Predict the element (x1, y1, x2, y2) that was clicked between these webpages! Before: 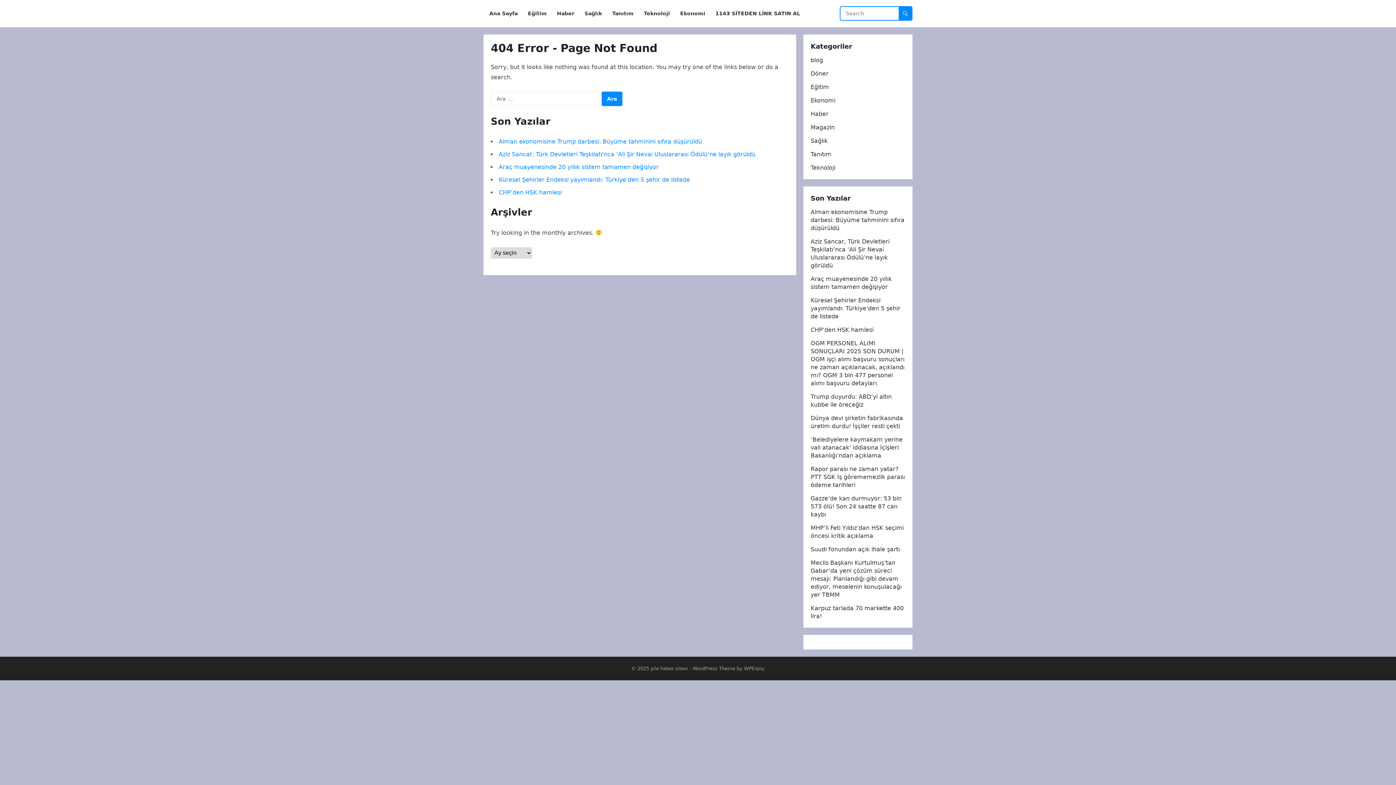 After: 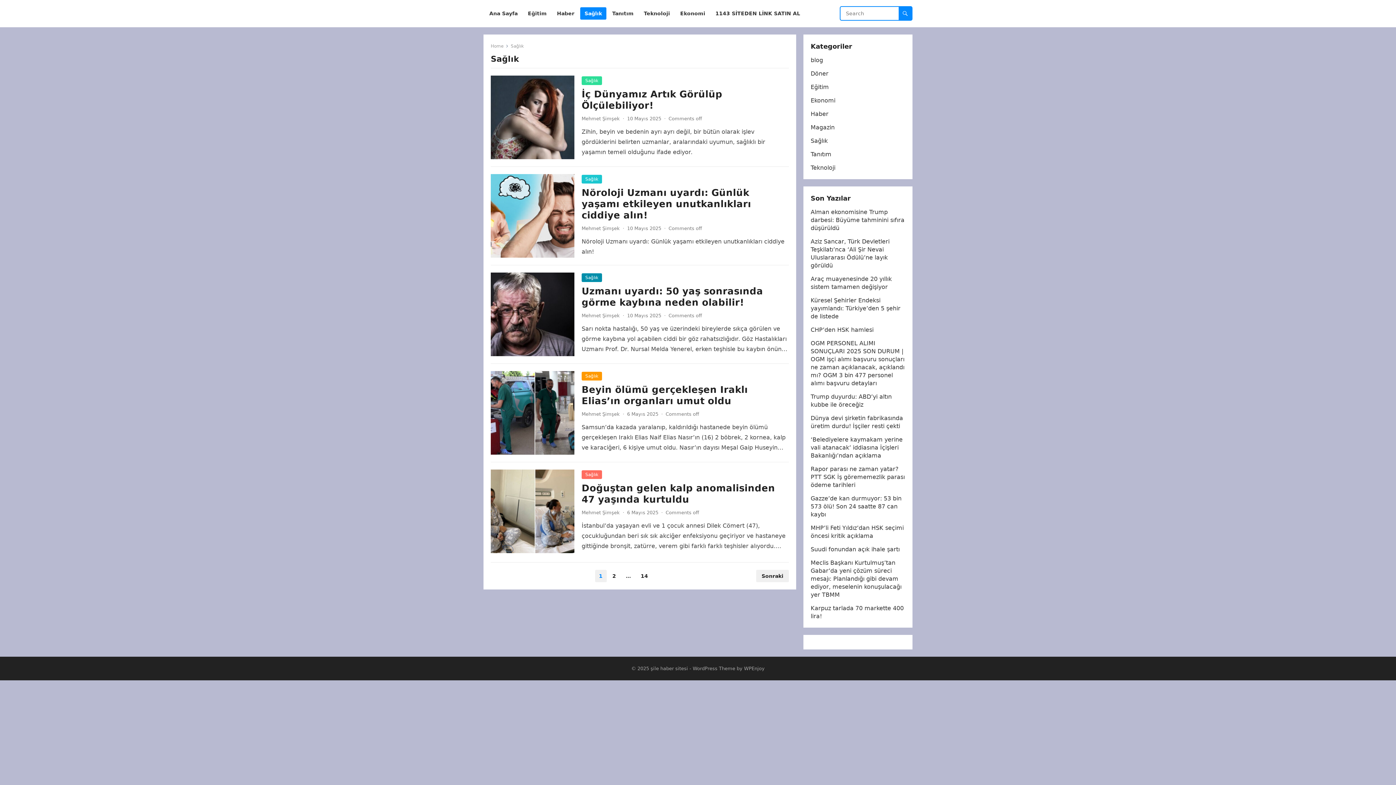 Action: label: Sağlık bbox: (580, 0, 606, 27)